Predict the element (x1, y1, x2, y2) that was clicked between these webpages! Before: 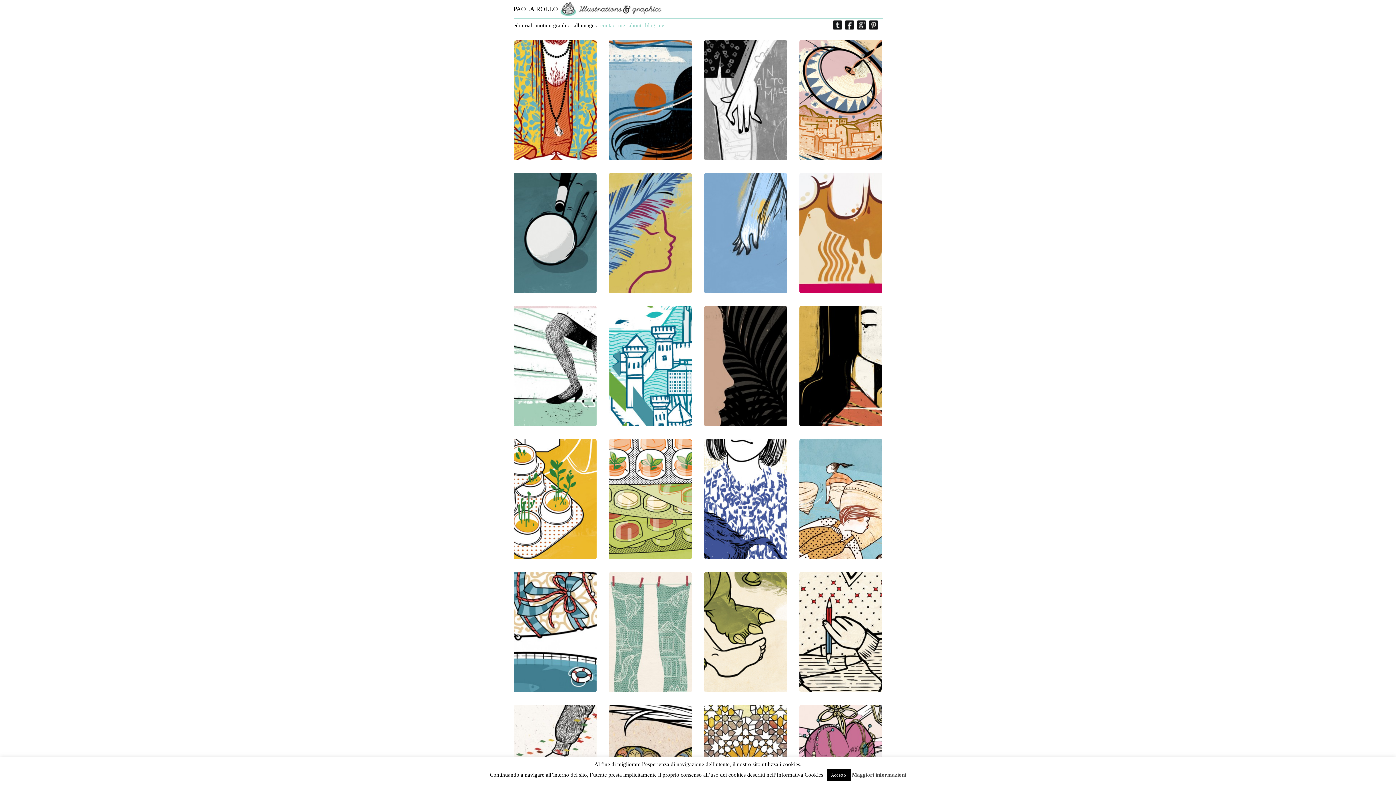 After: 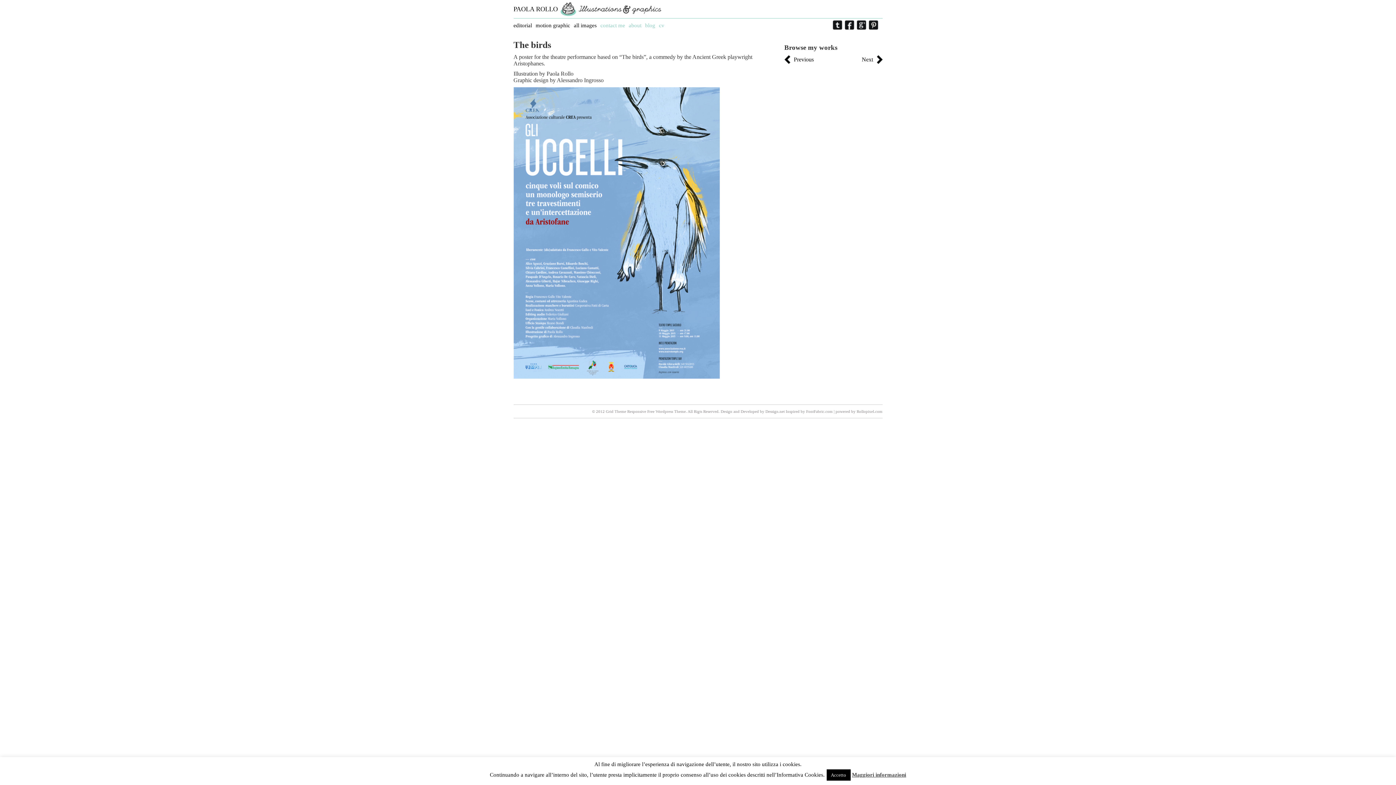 Action: bbox: (704, 288, 787, 294)